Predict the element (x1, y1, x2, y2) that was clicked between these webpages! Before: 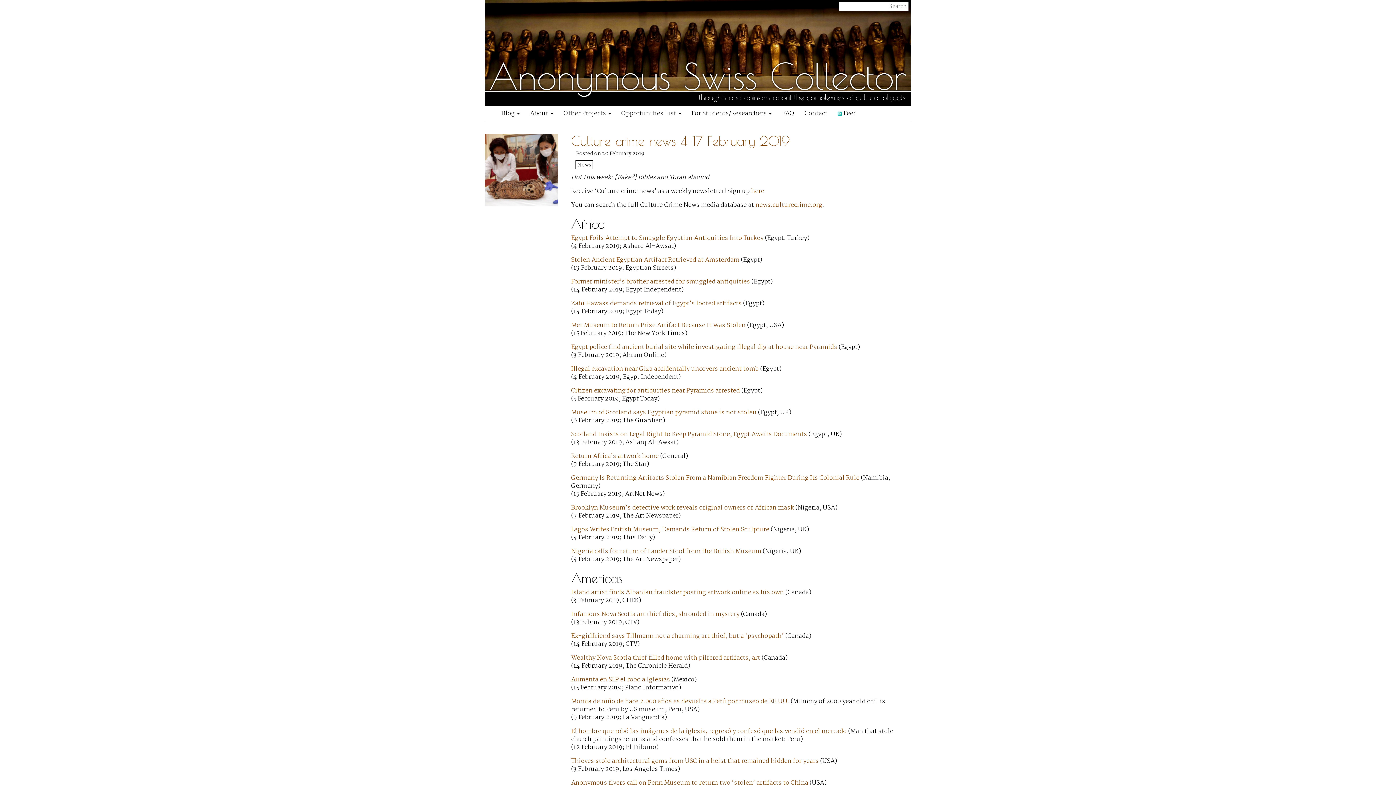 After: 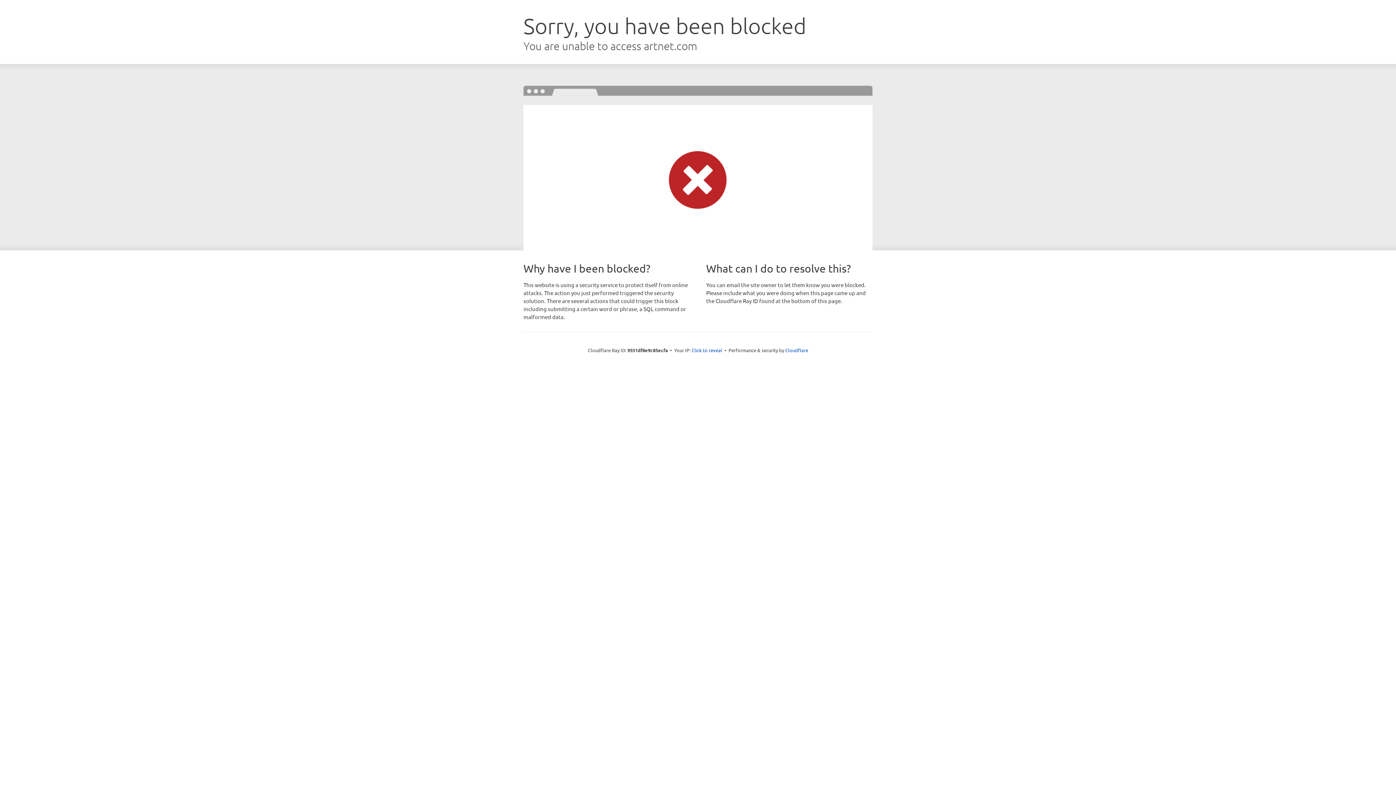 Action: label: Germany Is Returning Artifacts Stolen From a Namibian Freedom Fighter During Its Colonial Rule bbox: (571, 473, 859, 483)